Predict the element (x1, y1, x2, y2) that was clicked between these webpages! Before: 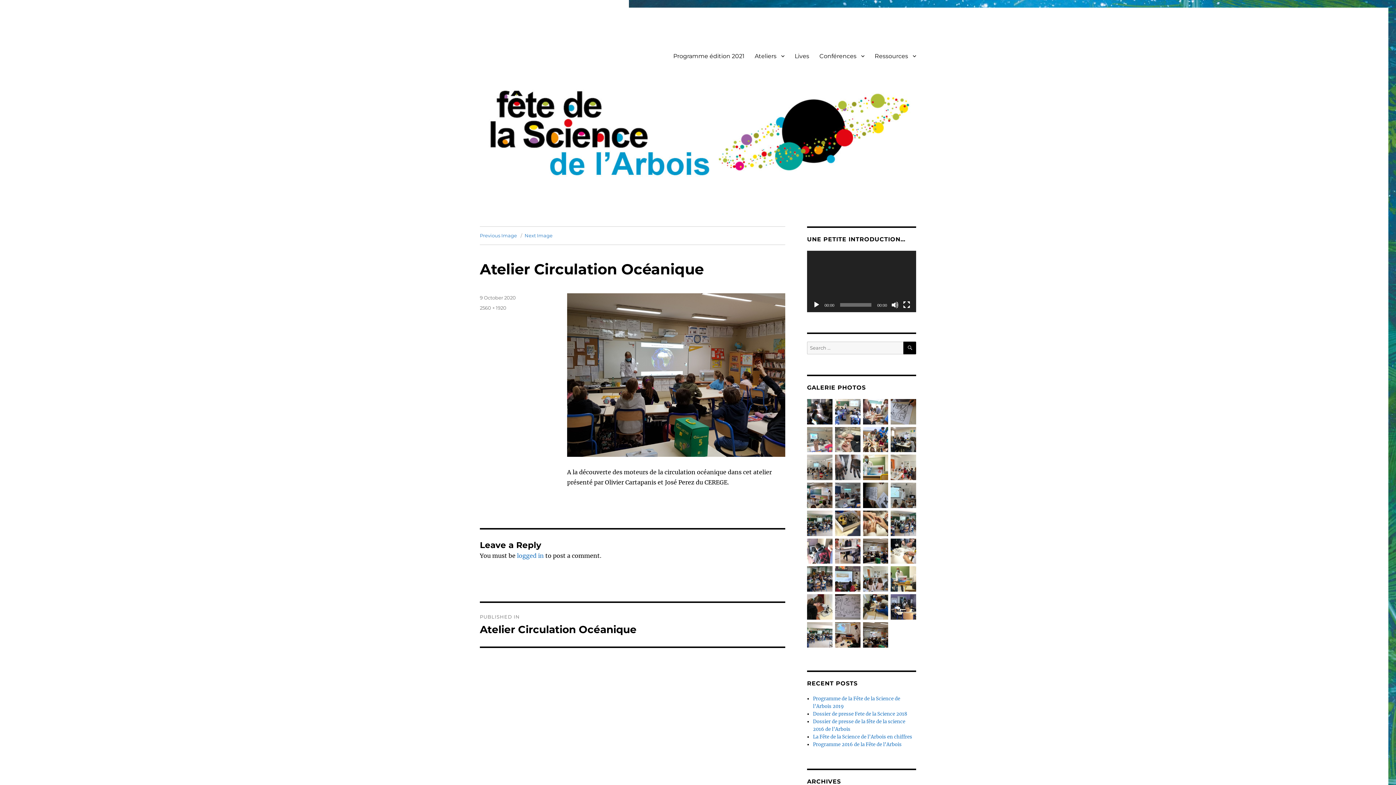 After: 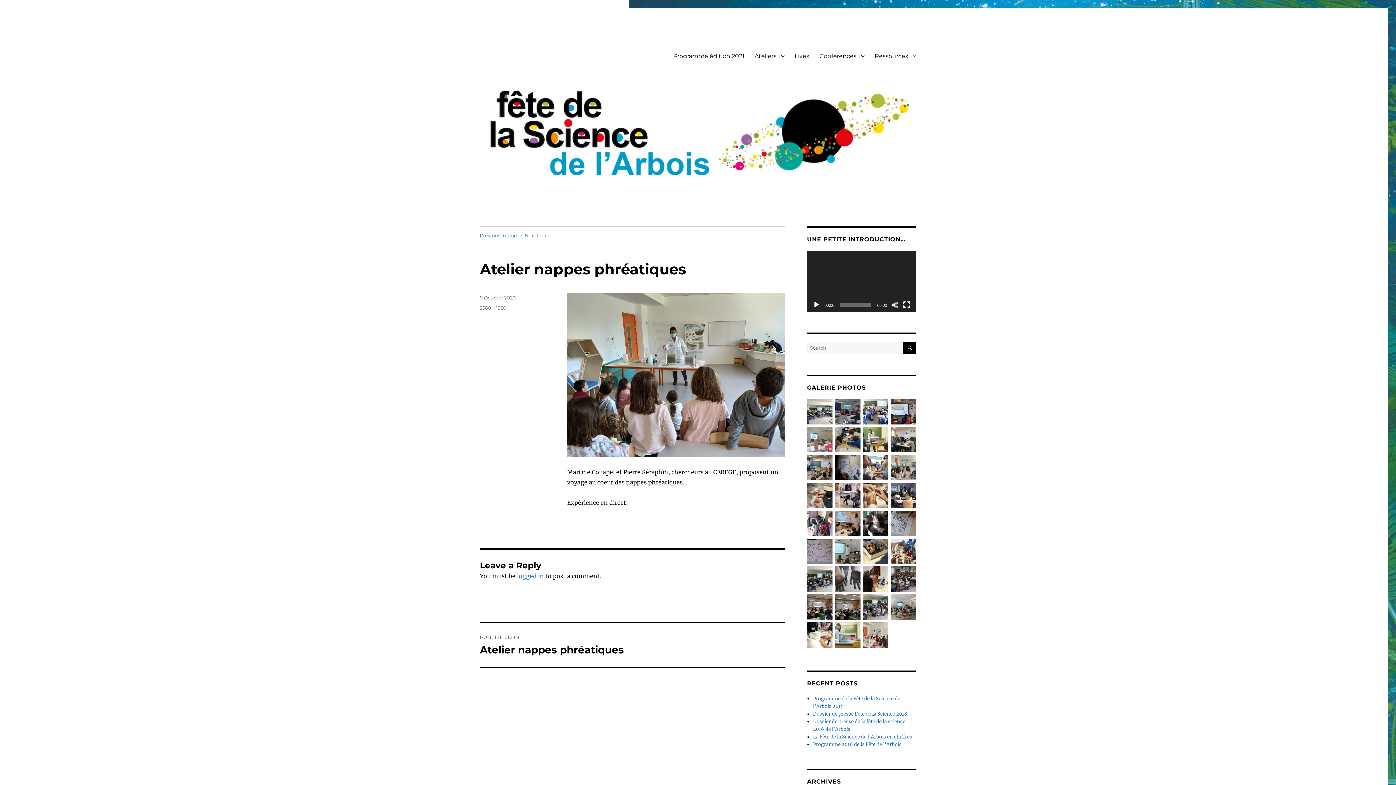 Action: bbox: (863, 575, 888, 582)